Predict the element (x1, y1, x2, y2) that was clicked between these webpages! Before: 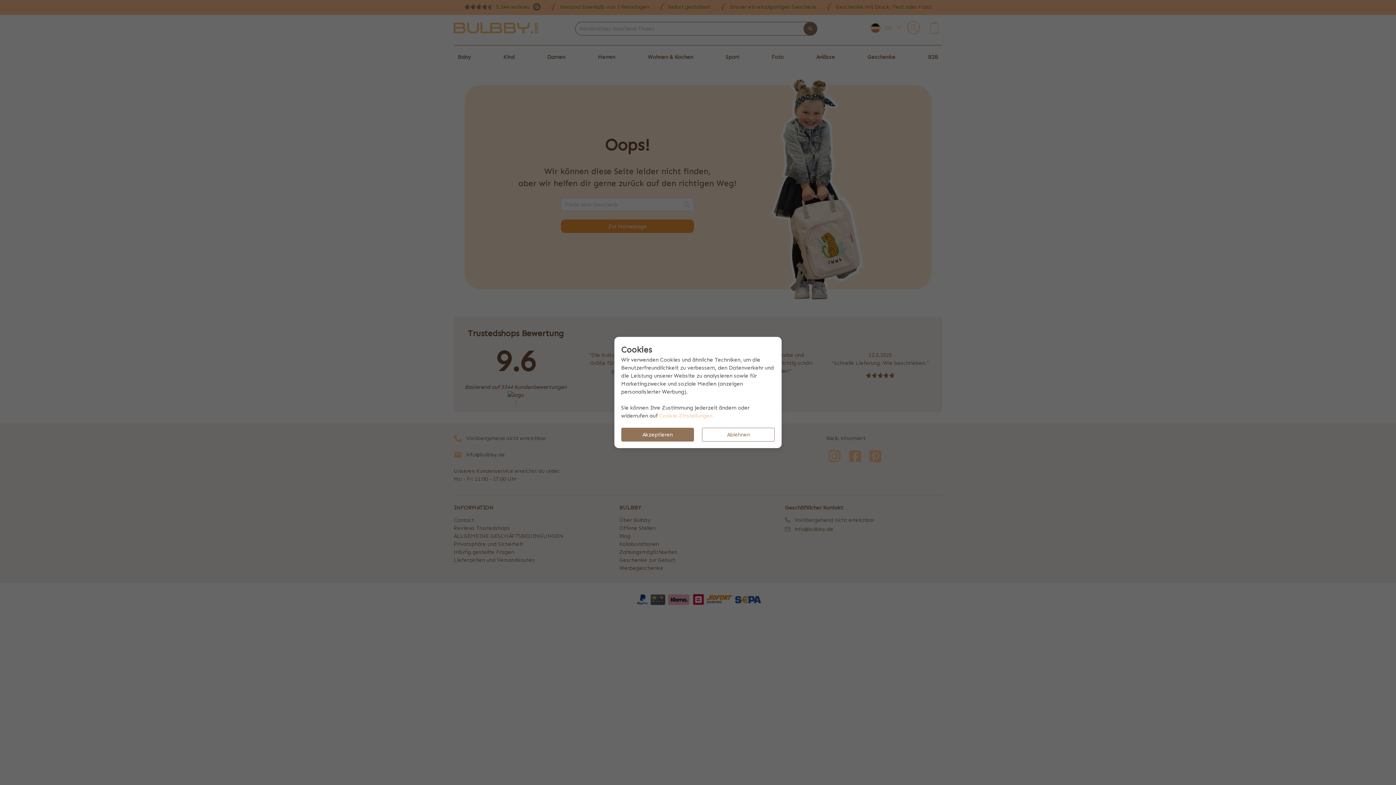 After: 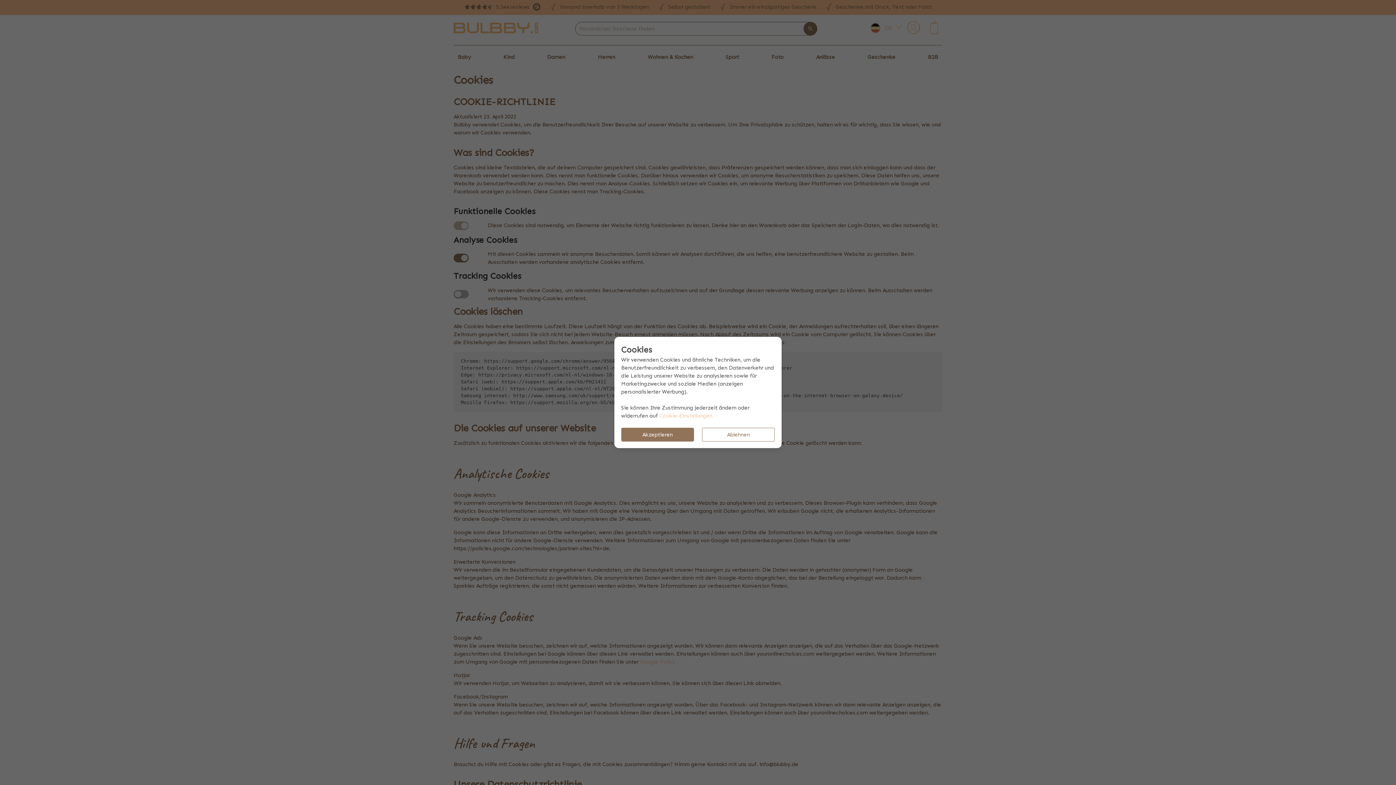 Action: bbox: (659, 412, 712, 419) label: Cookie-Einstellungen